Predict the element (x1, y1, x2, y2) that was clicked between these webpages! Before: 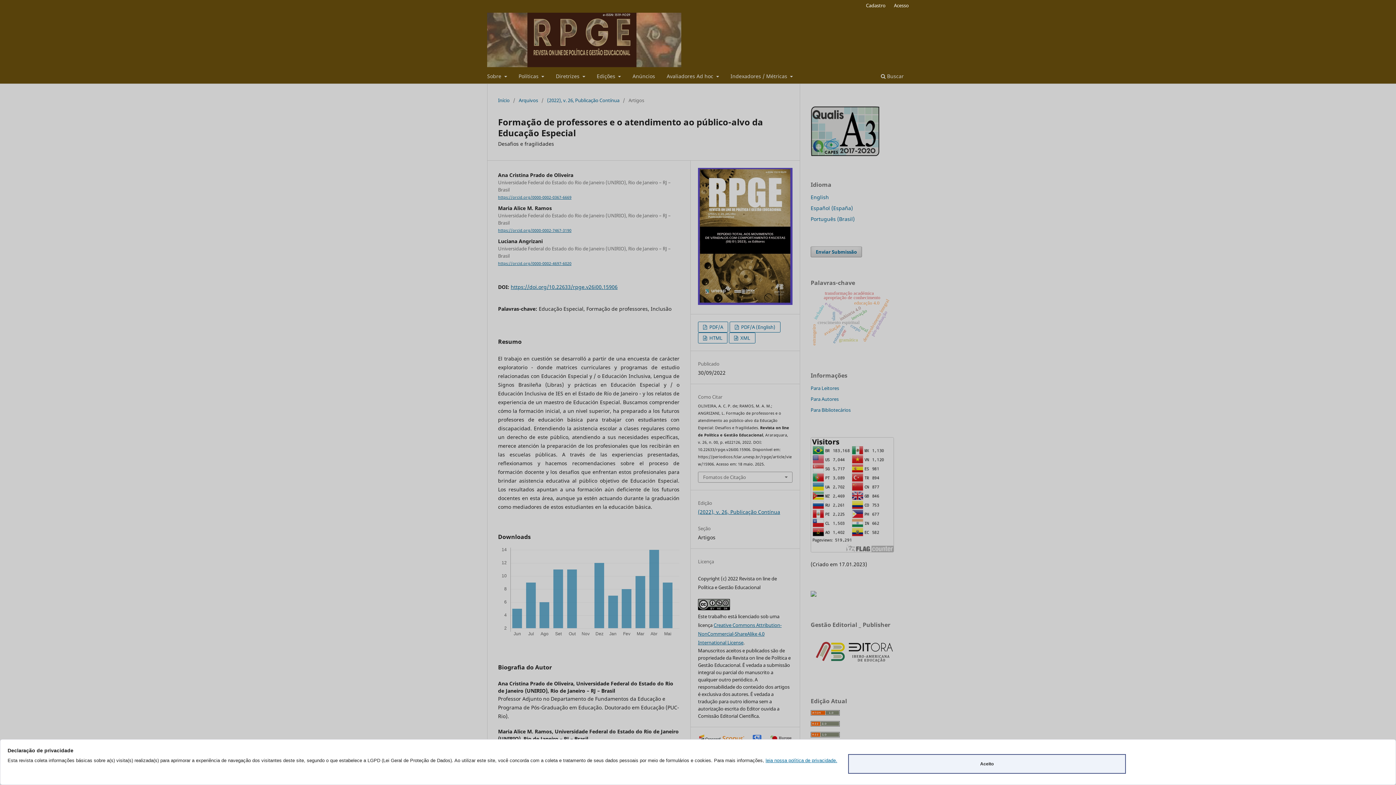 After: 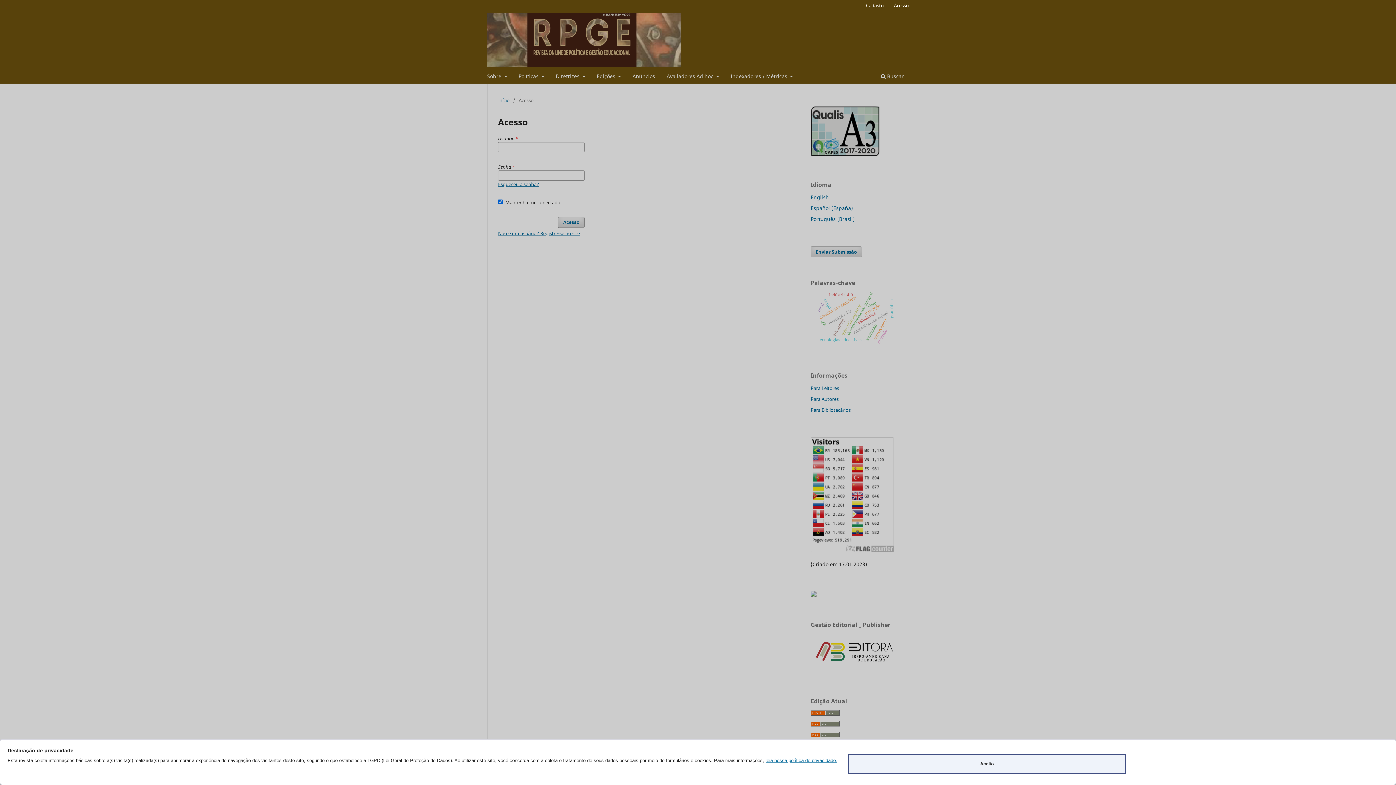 Action: bbox: (890, 0, 912, 10) label: Acesso